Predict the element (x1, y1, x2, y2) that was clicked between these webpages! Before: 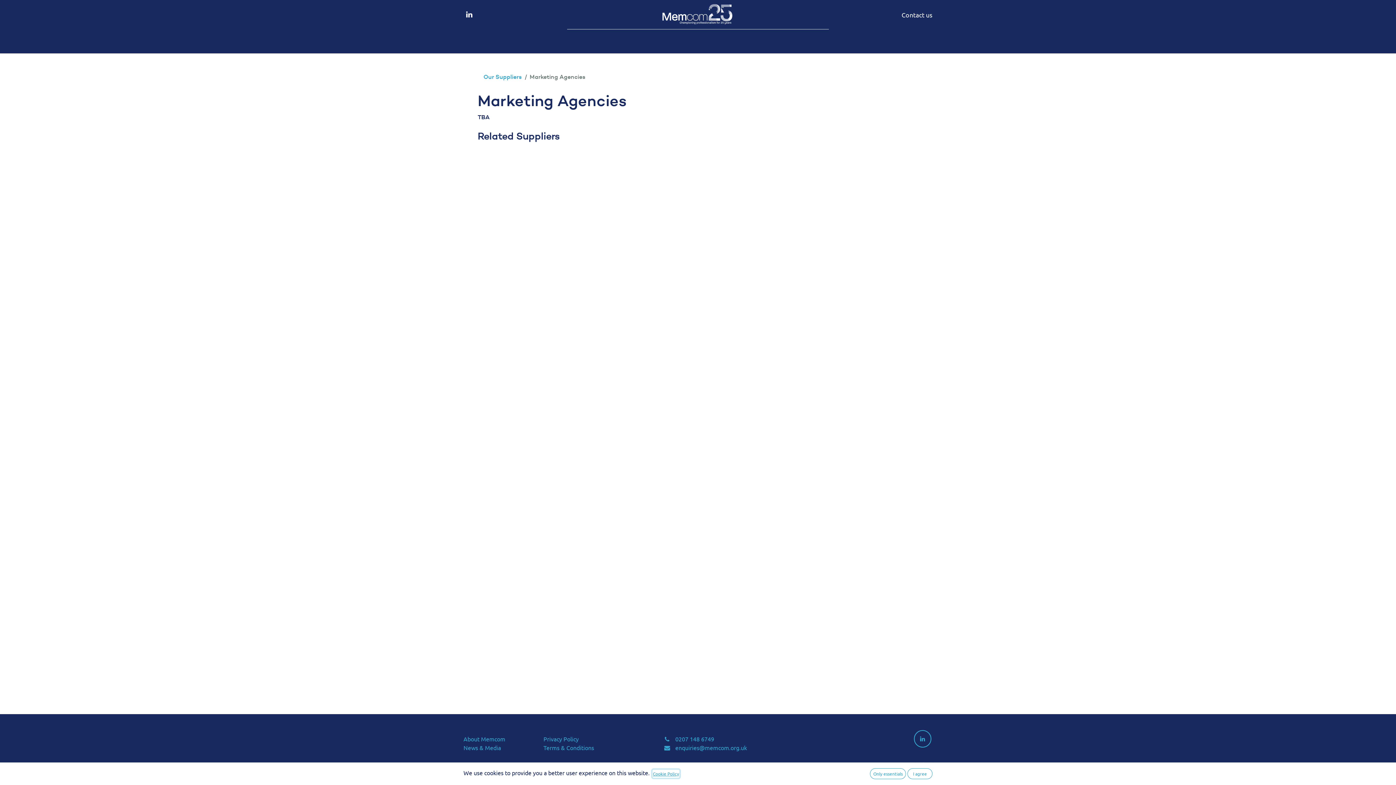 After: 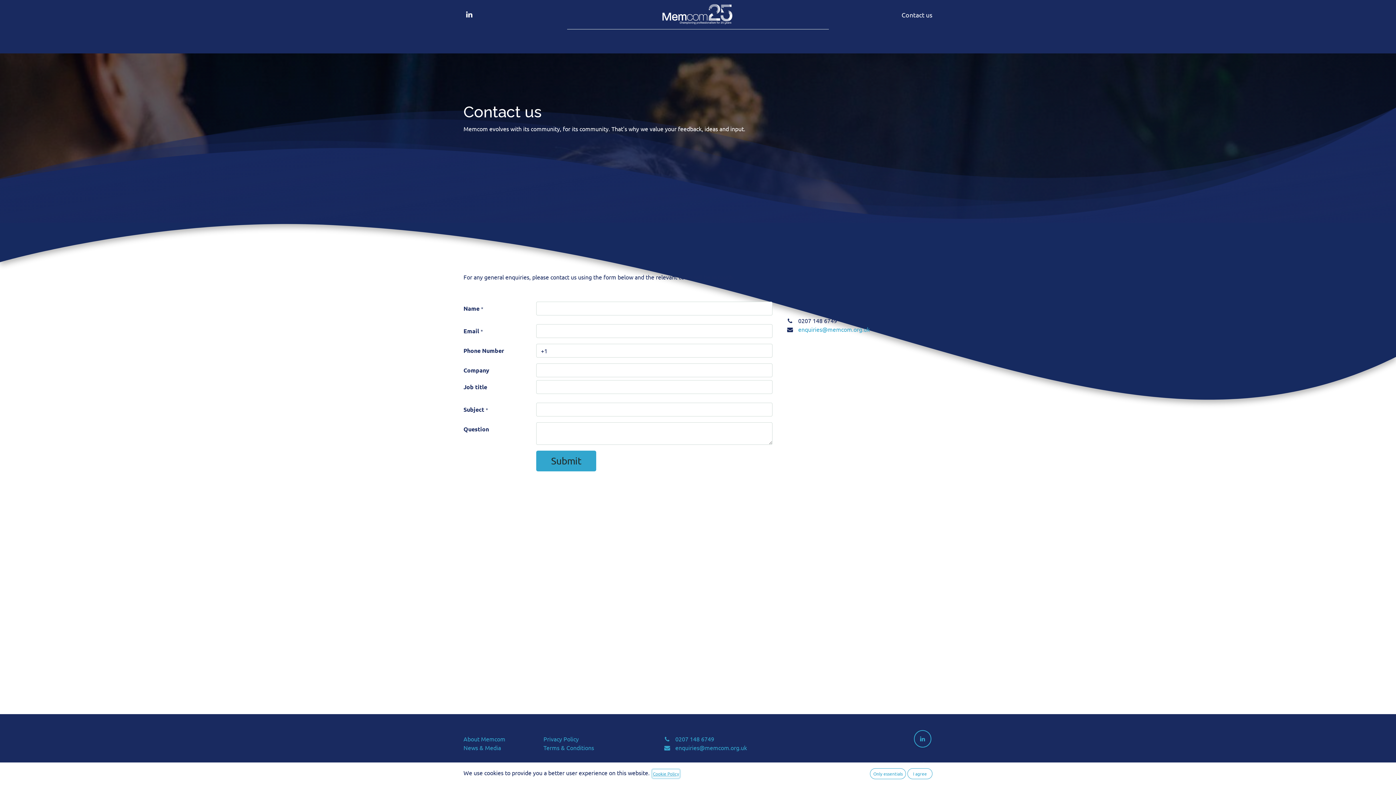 Action: label: Contact us bbox: (901, 10, 932, 18)